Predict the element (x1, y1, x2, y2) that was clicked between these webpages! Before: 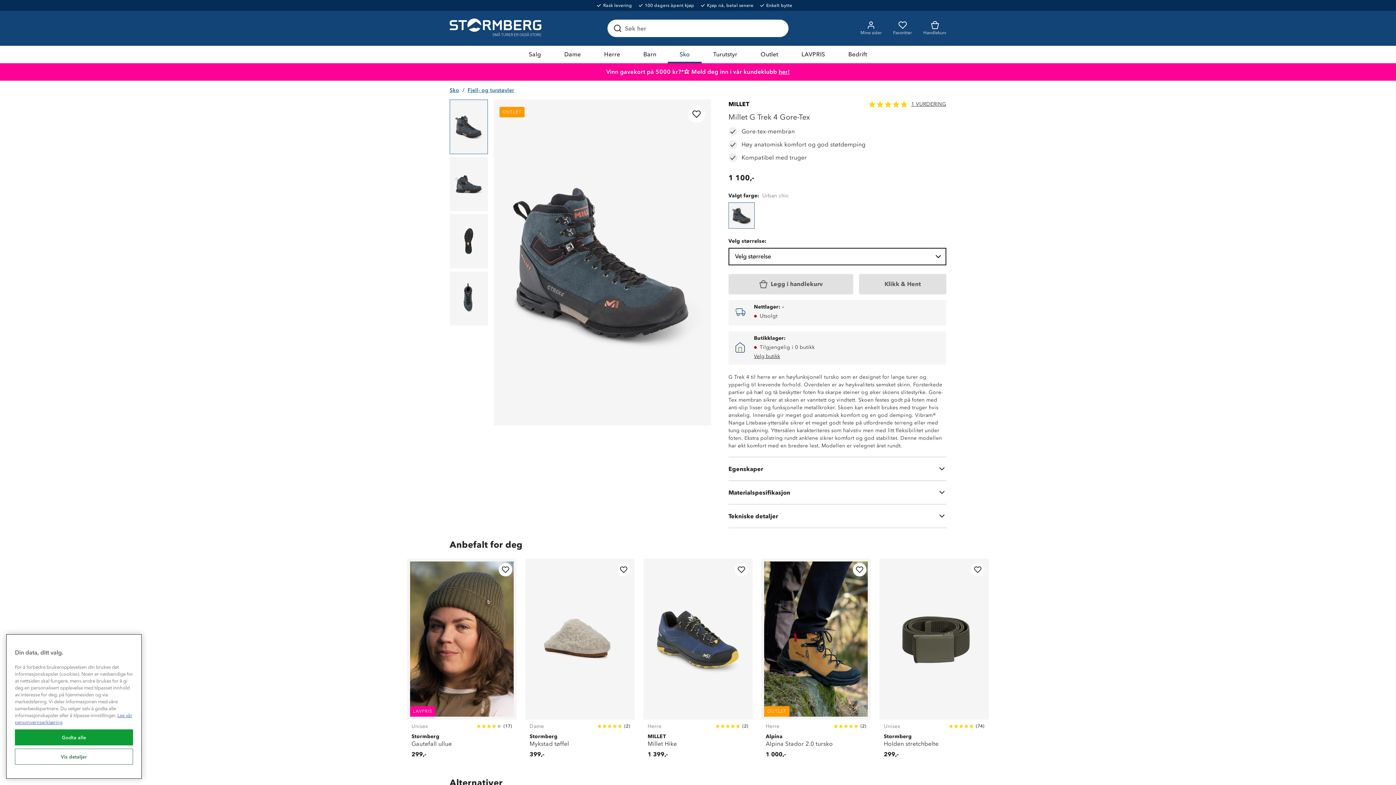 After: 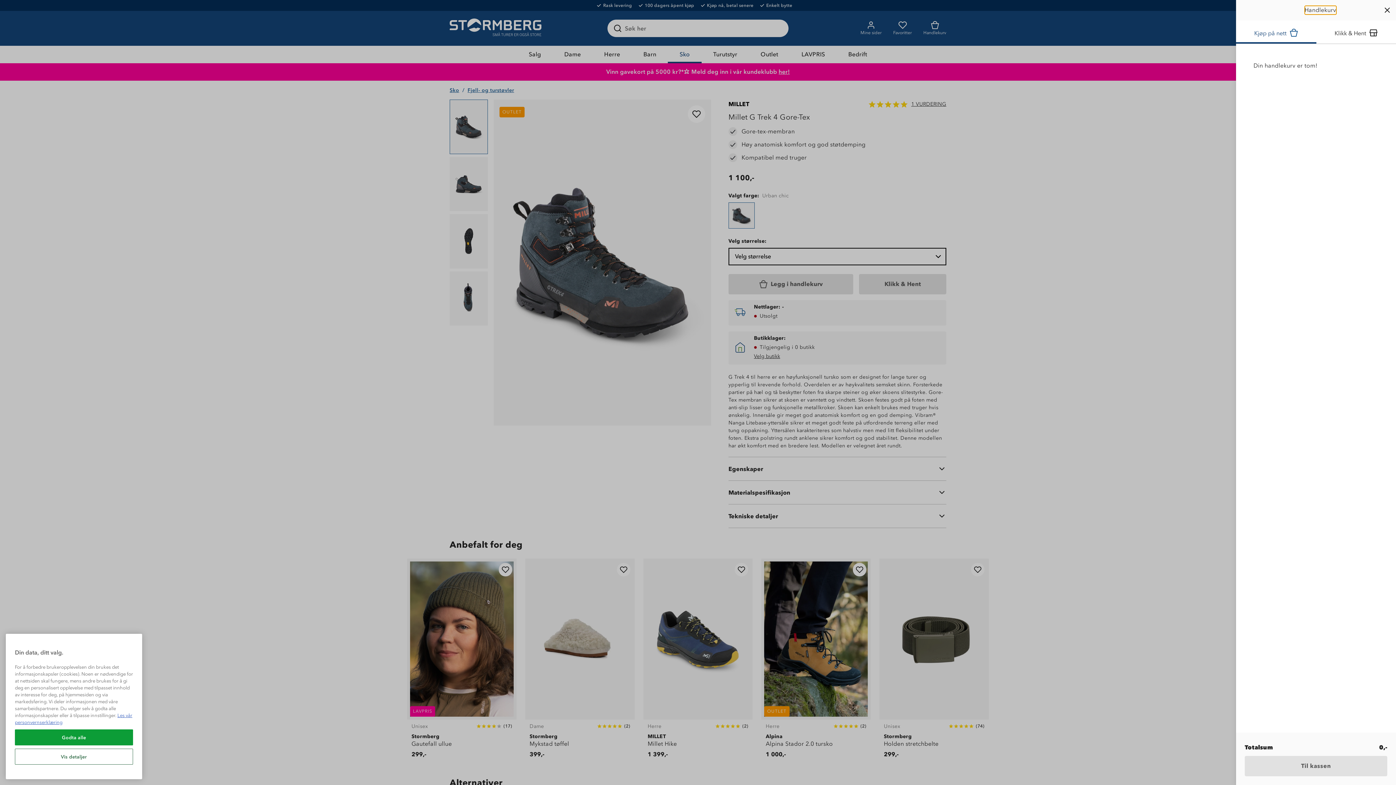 Action: label: Kundvagn bbox: (923, 19, 946, 37)